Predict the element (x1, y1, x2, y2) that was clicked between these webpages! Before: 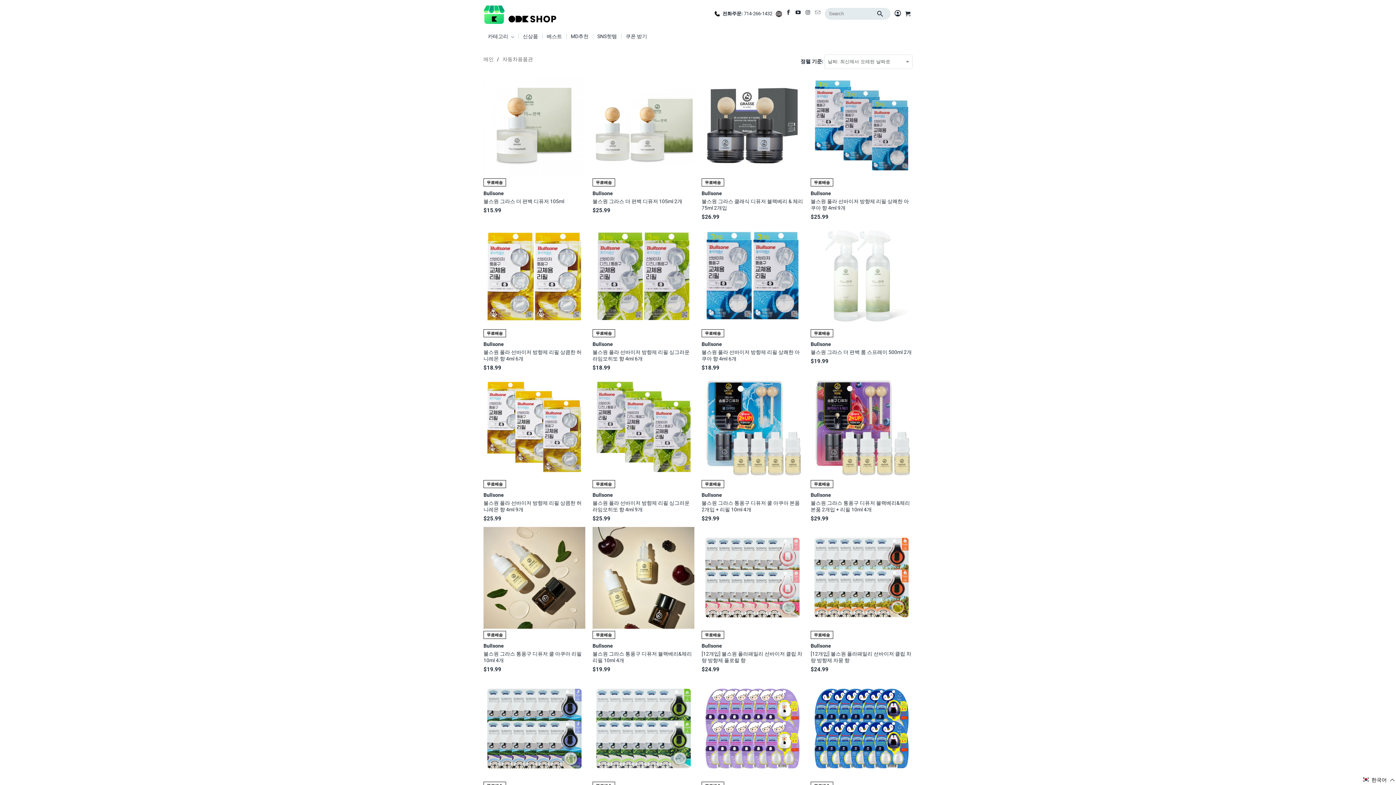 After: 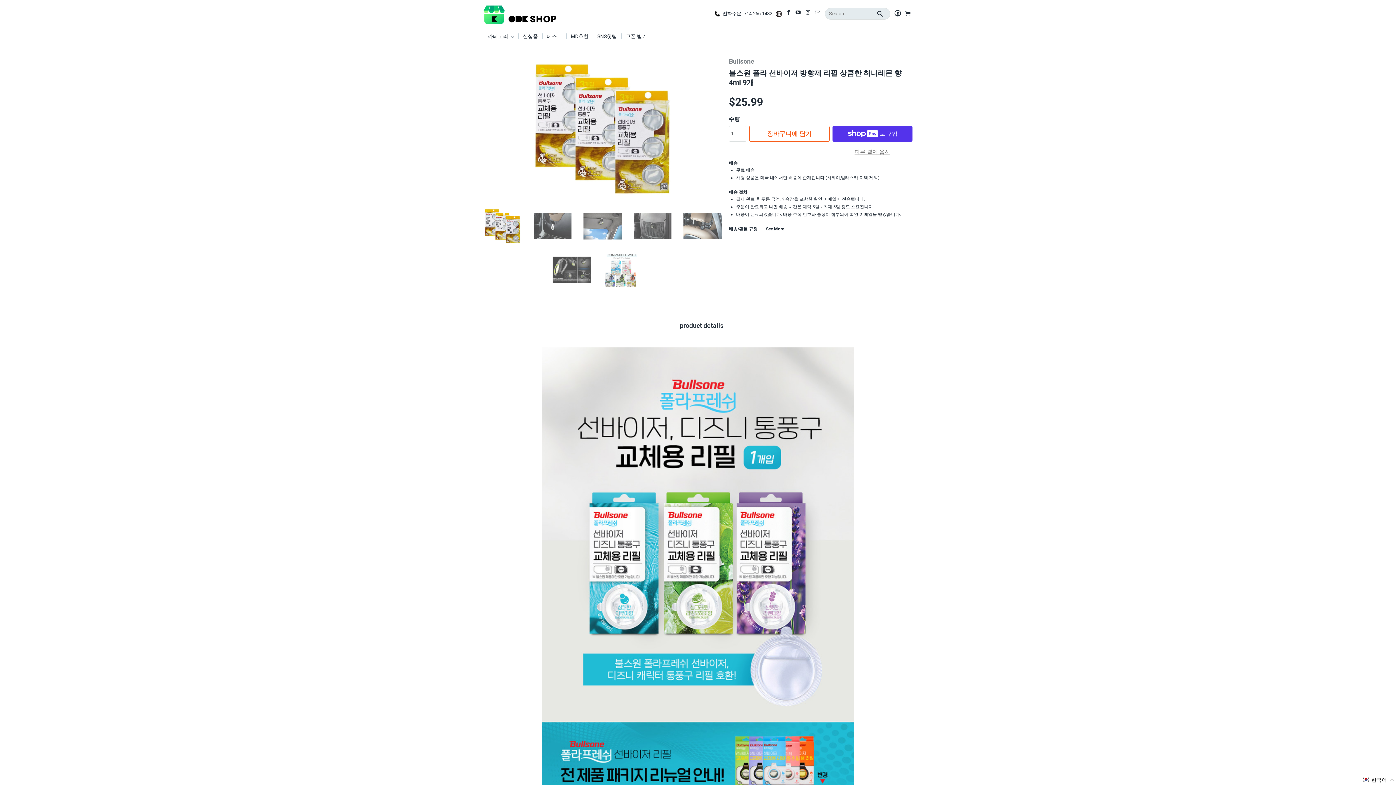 Action: bbox: (483, 500, 585, 521) label: 불스원 폴라 선바이저 방향제 리필 상큼한 허니레몬 향 4ml 9개
$25.99